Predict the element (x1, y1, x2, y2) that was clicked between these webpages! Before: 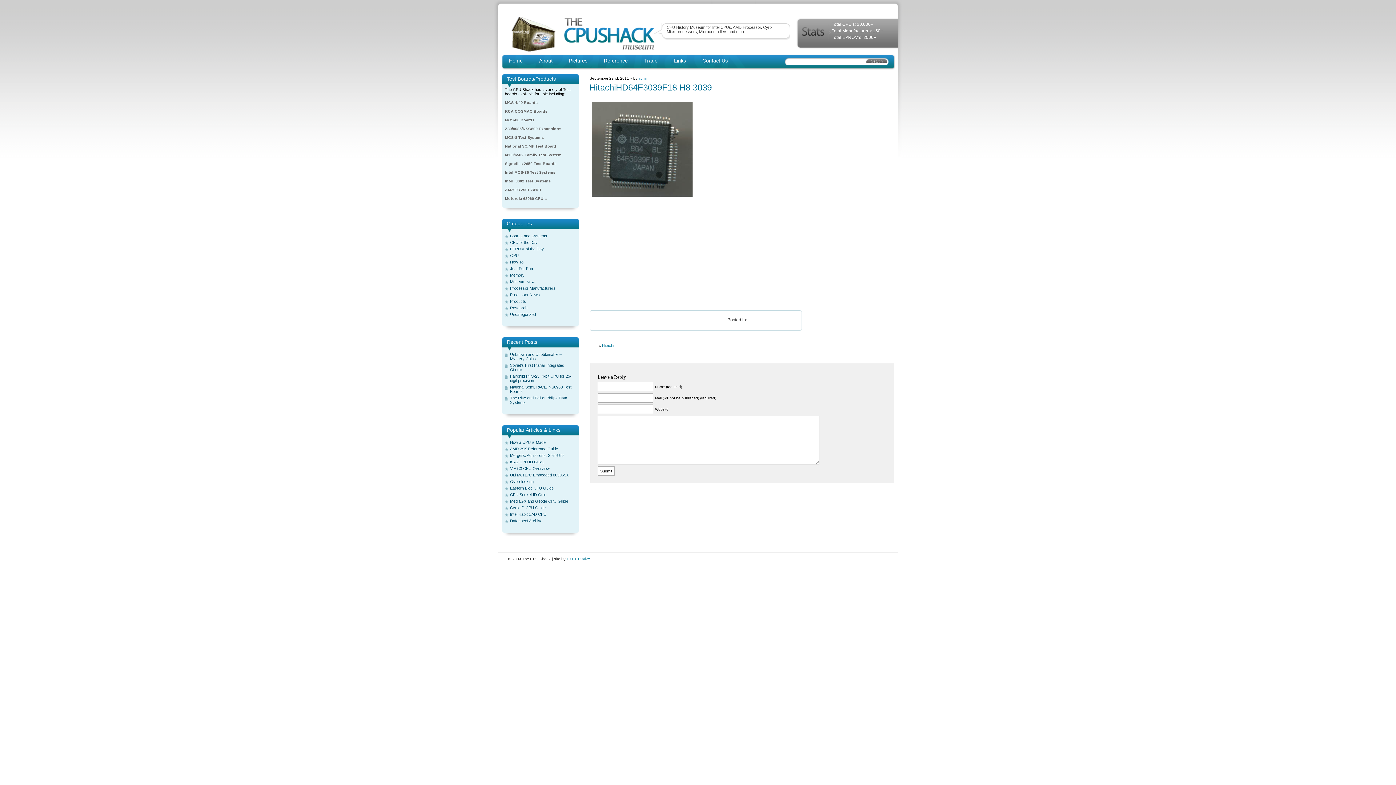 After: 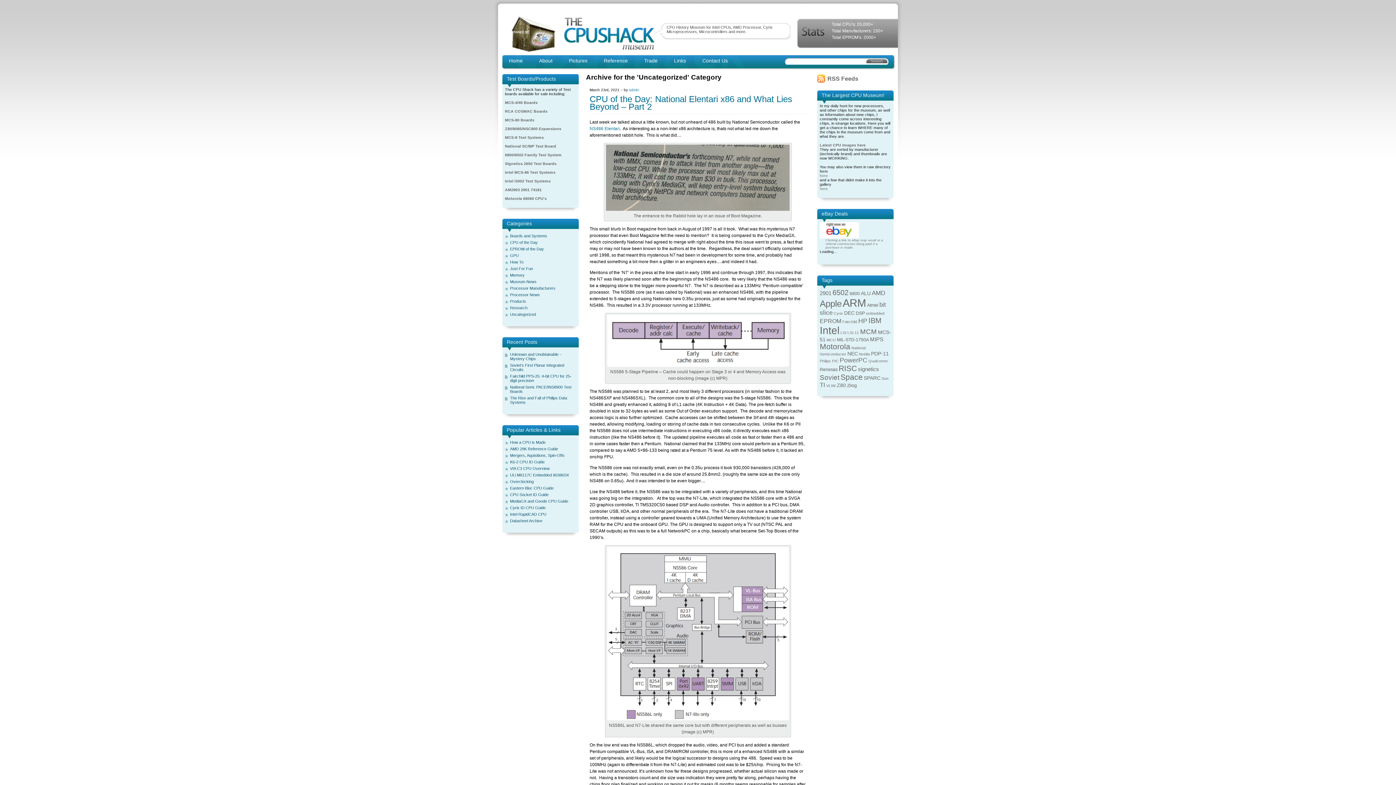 Action: label: Uncategorized bbox: (510, 312, 536, 316)